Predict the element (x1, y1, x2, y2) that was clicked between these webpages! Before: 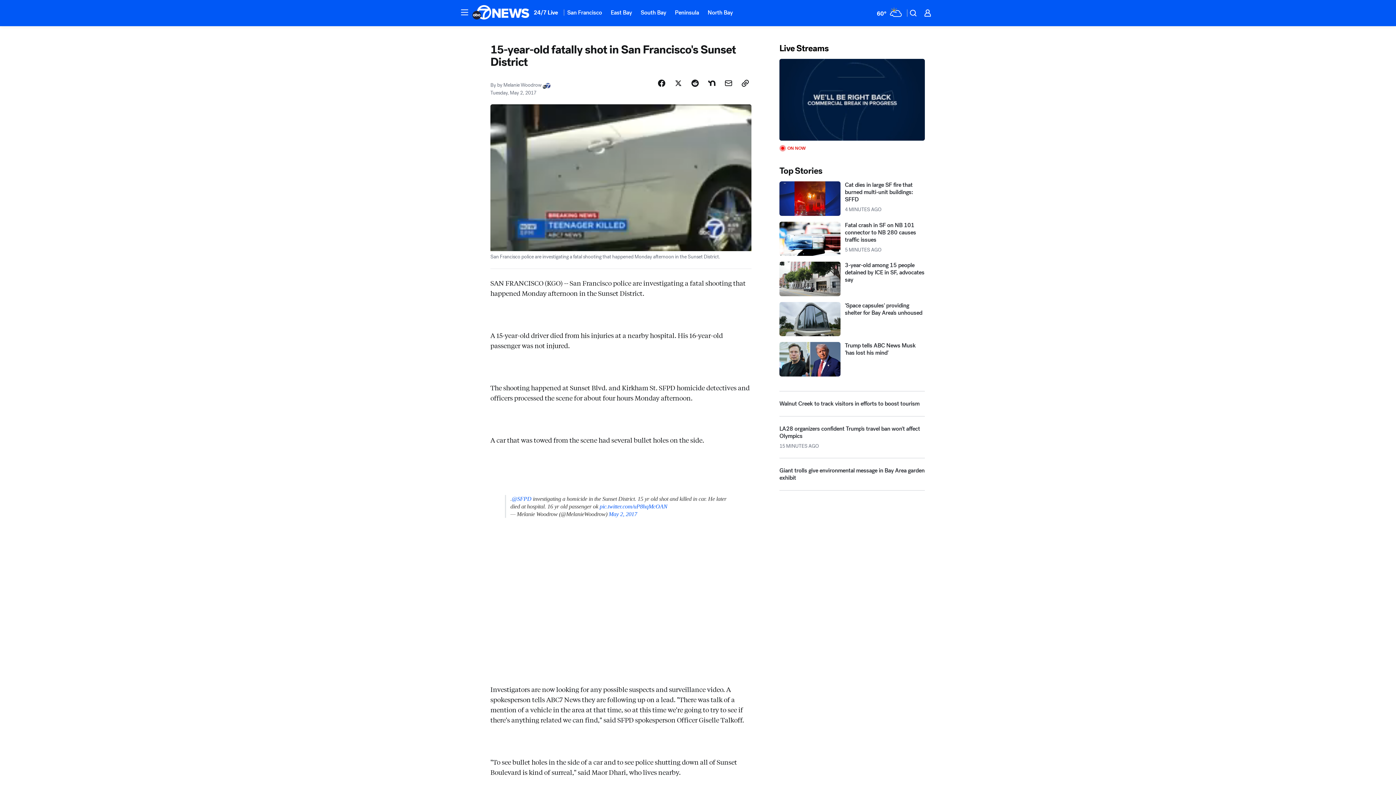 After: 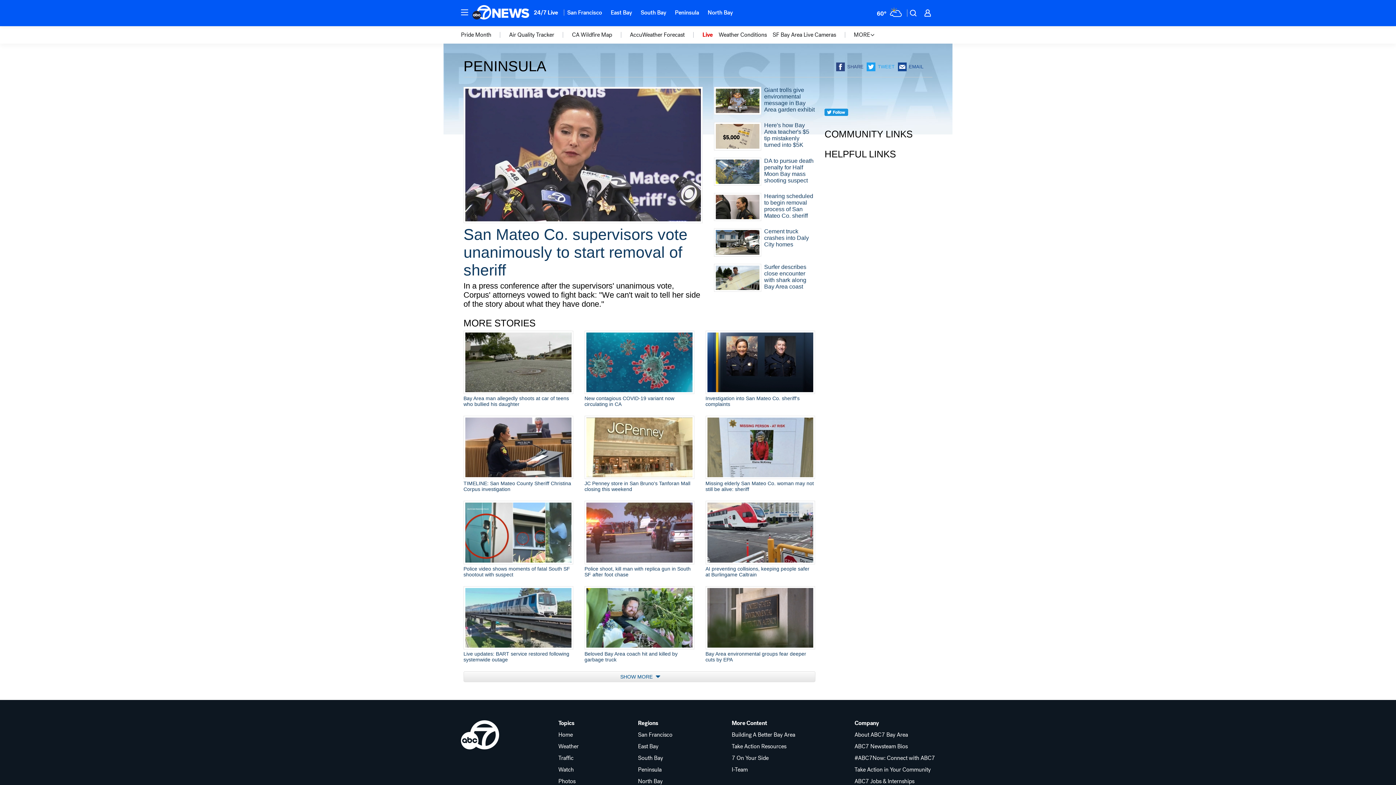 Action: bbox: (670, 4, 703, 20) label: Peninsula